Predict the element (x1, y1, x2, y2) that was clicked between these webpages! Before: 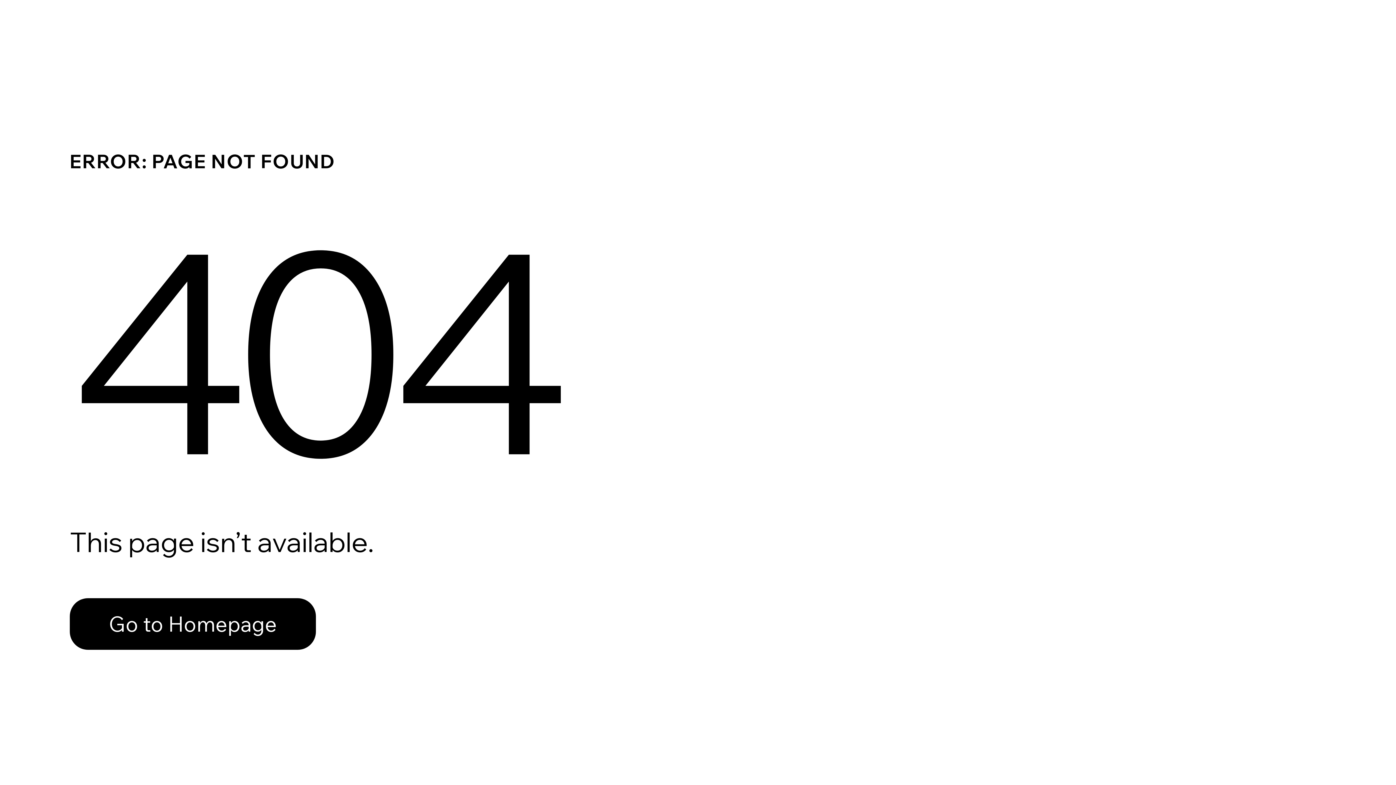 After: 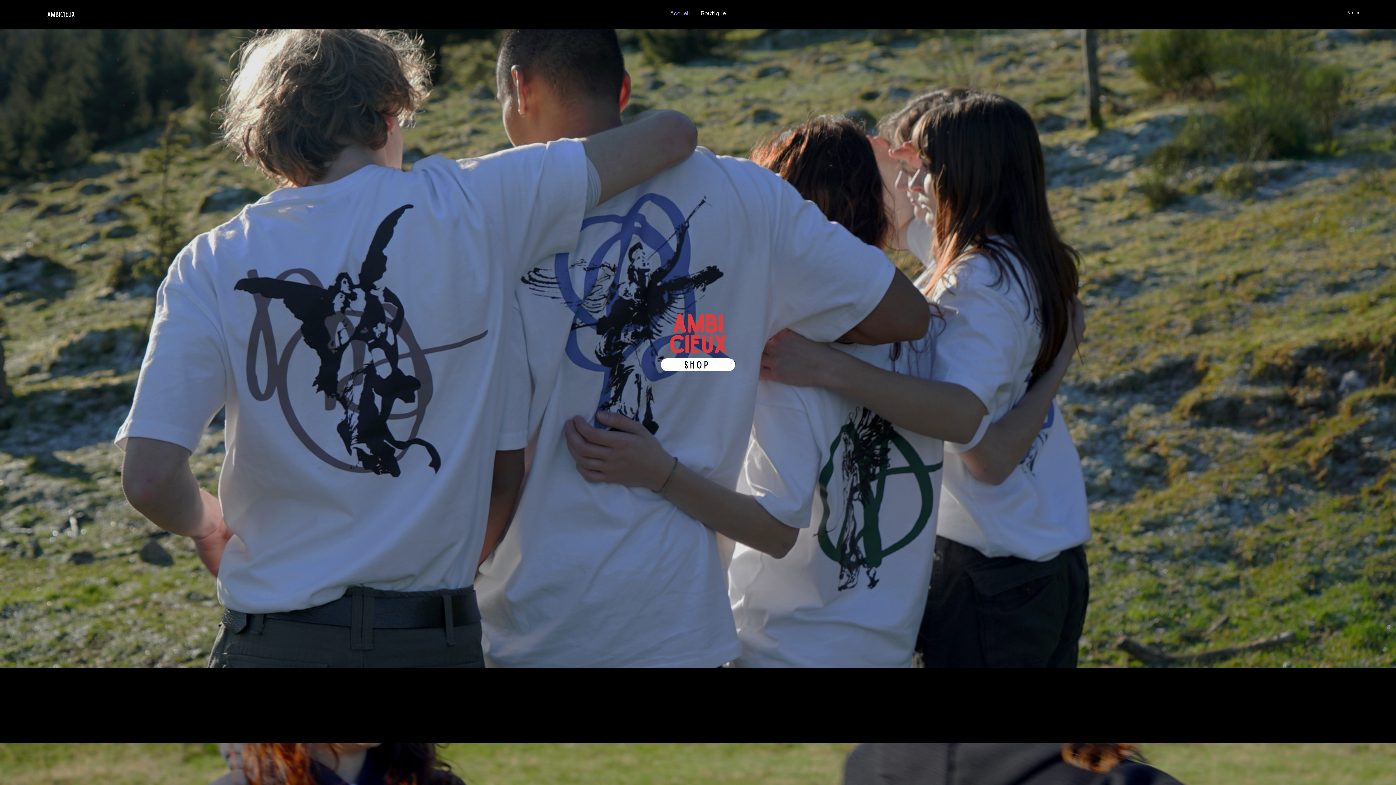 Action: label: Go to Homepage bbox: (69, 598, 316, 650)